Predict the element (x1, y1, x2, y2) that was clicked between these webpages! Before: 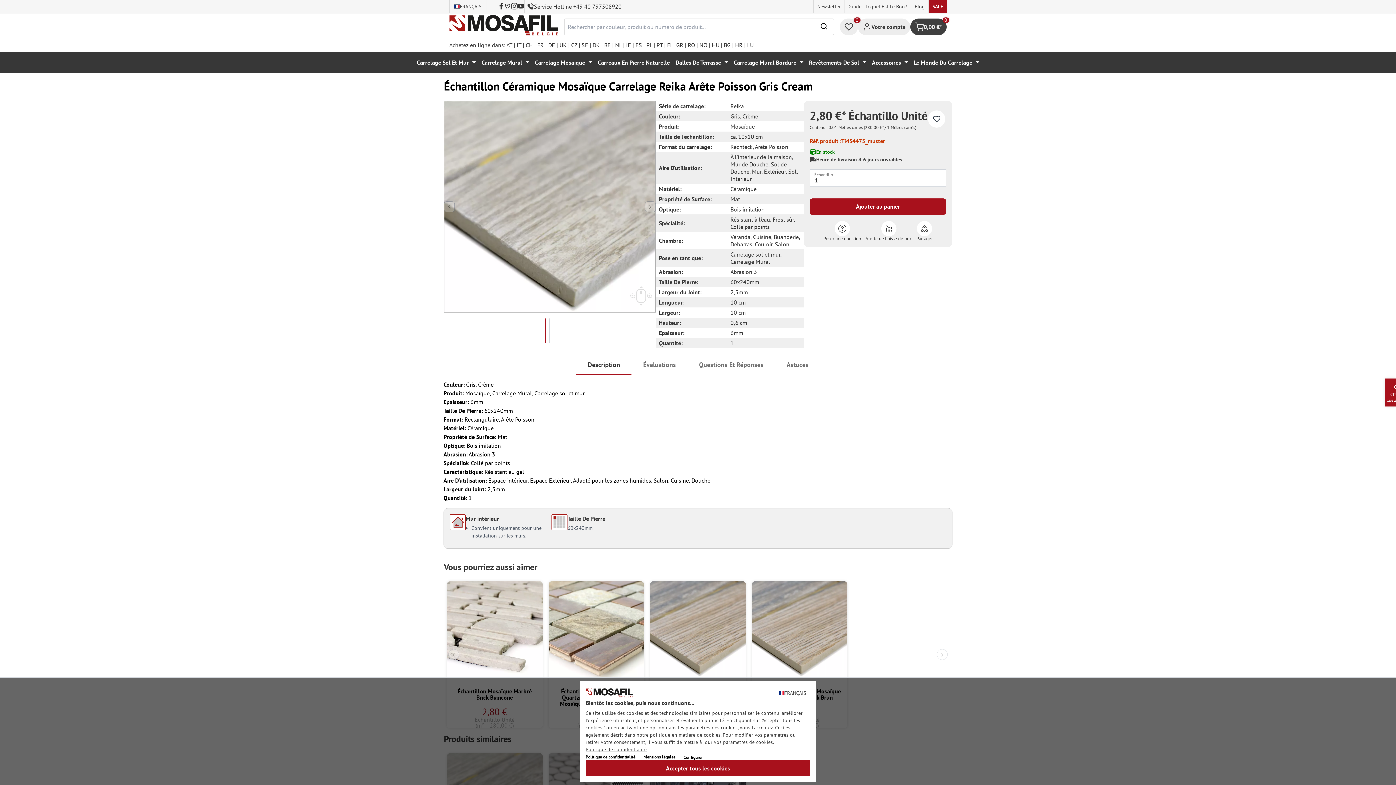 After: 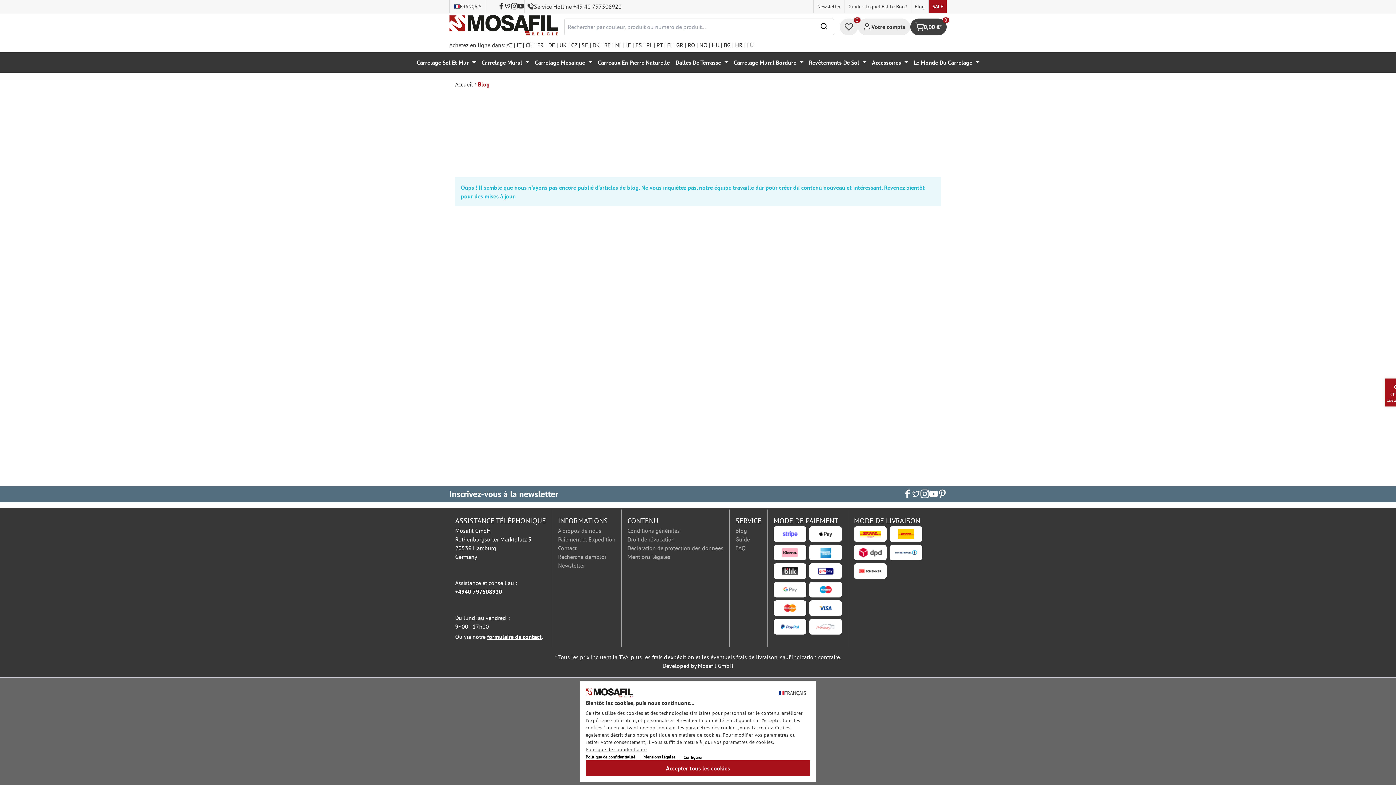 Action: label: Blog bbox: (911, 0, 928, 12)